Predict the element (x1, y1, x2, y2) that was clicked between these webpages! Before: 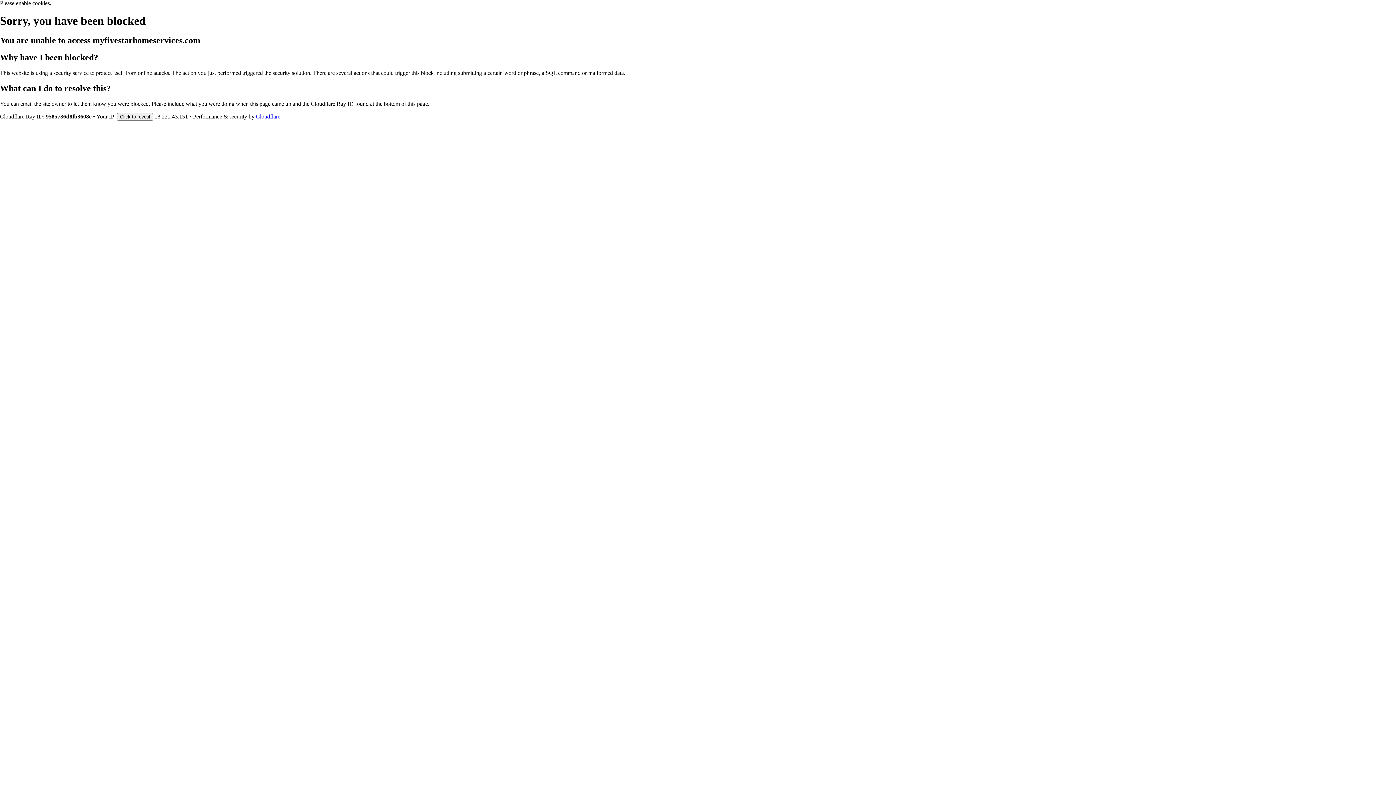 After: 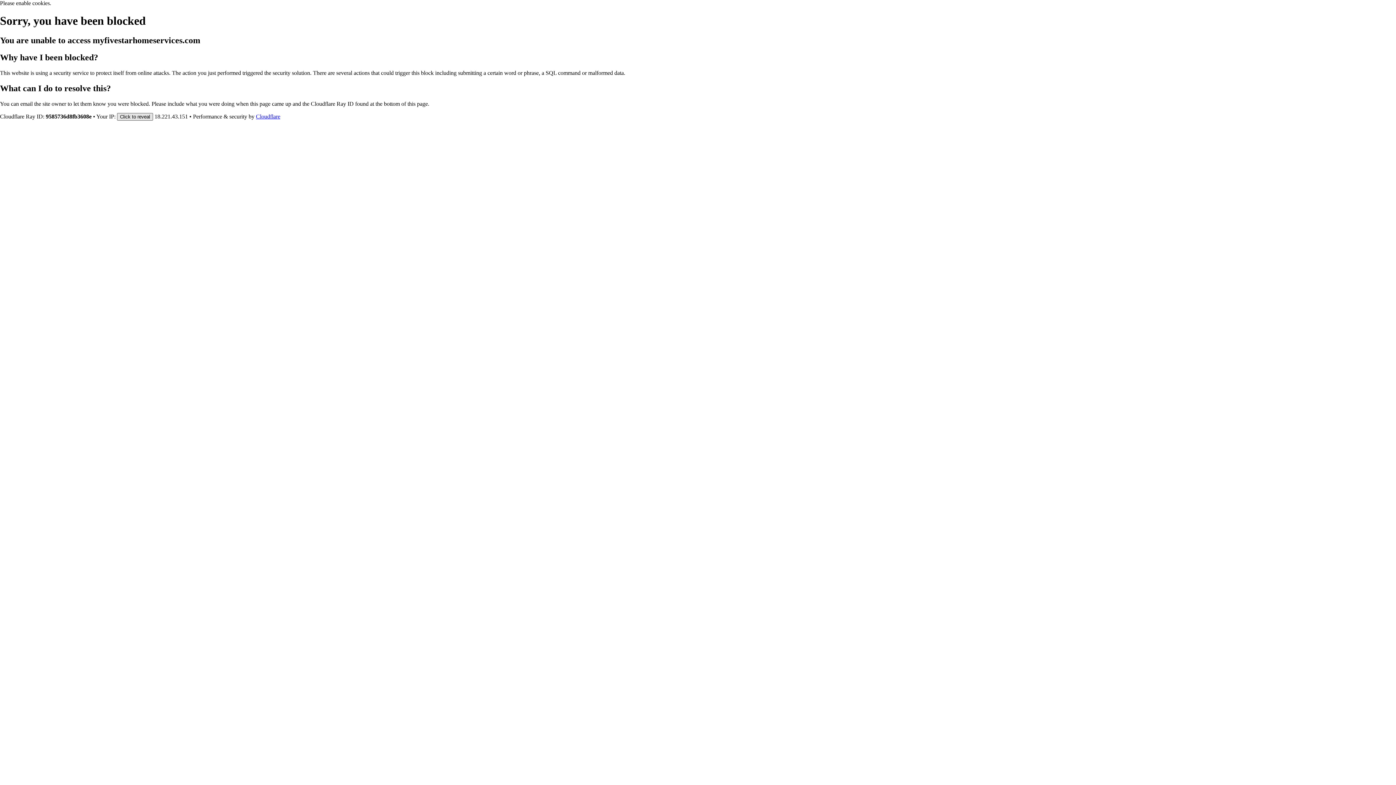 Action: label: Click to reveal bbox: (117, 112, 153, 120)